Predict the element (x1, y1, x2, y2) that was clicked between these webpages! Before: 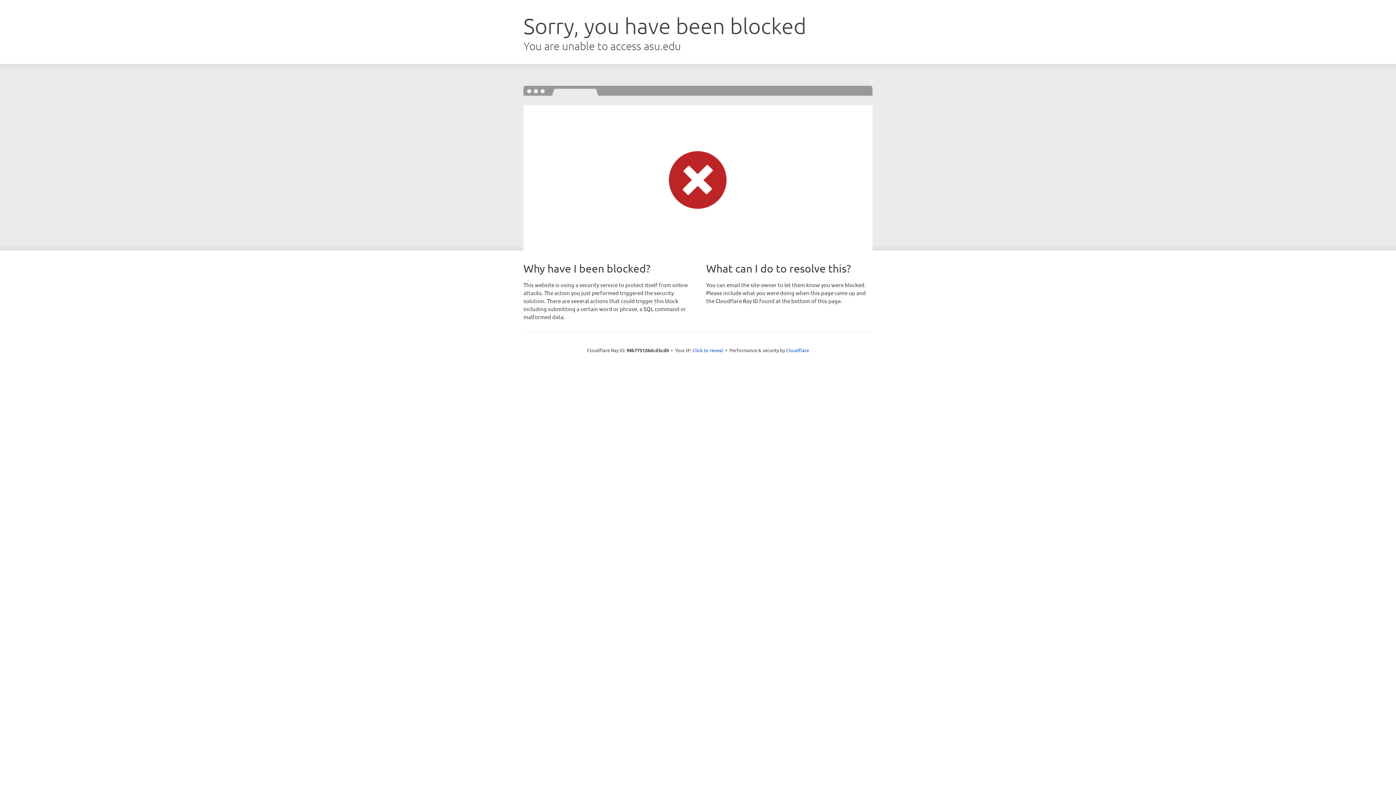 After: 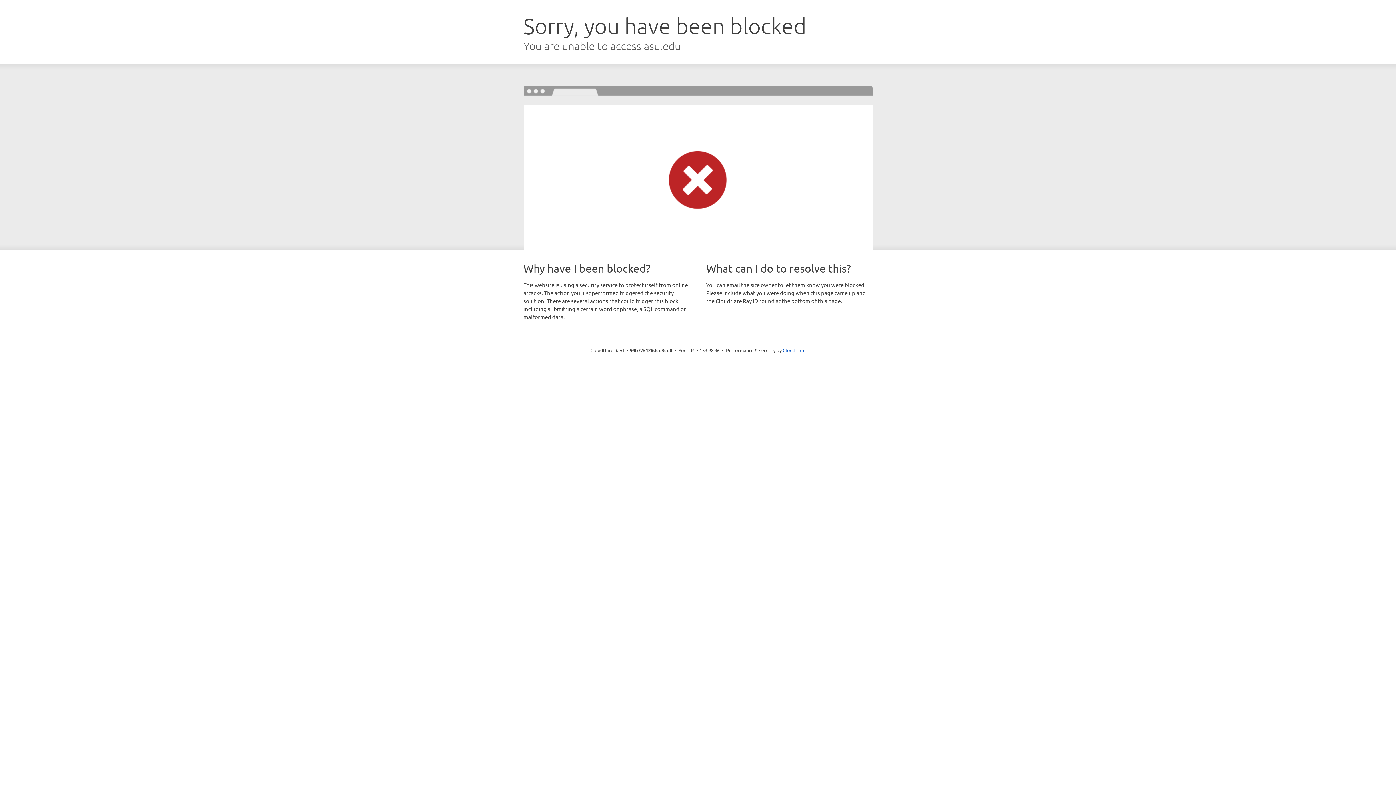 Action: label: Click to reveal bbox: (692, 346, 723, 353)